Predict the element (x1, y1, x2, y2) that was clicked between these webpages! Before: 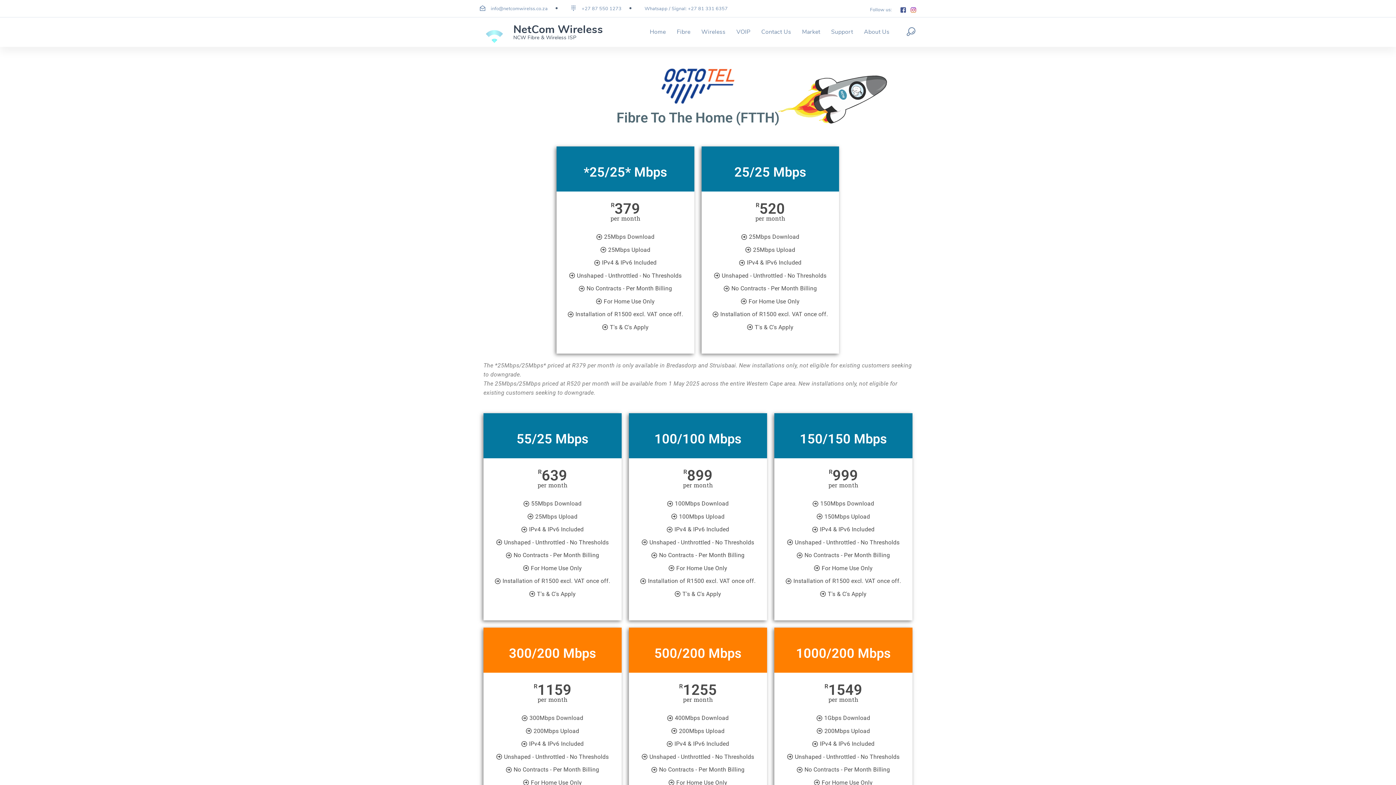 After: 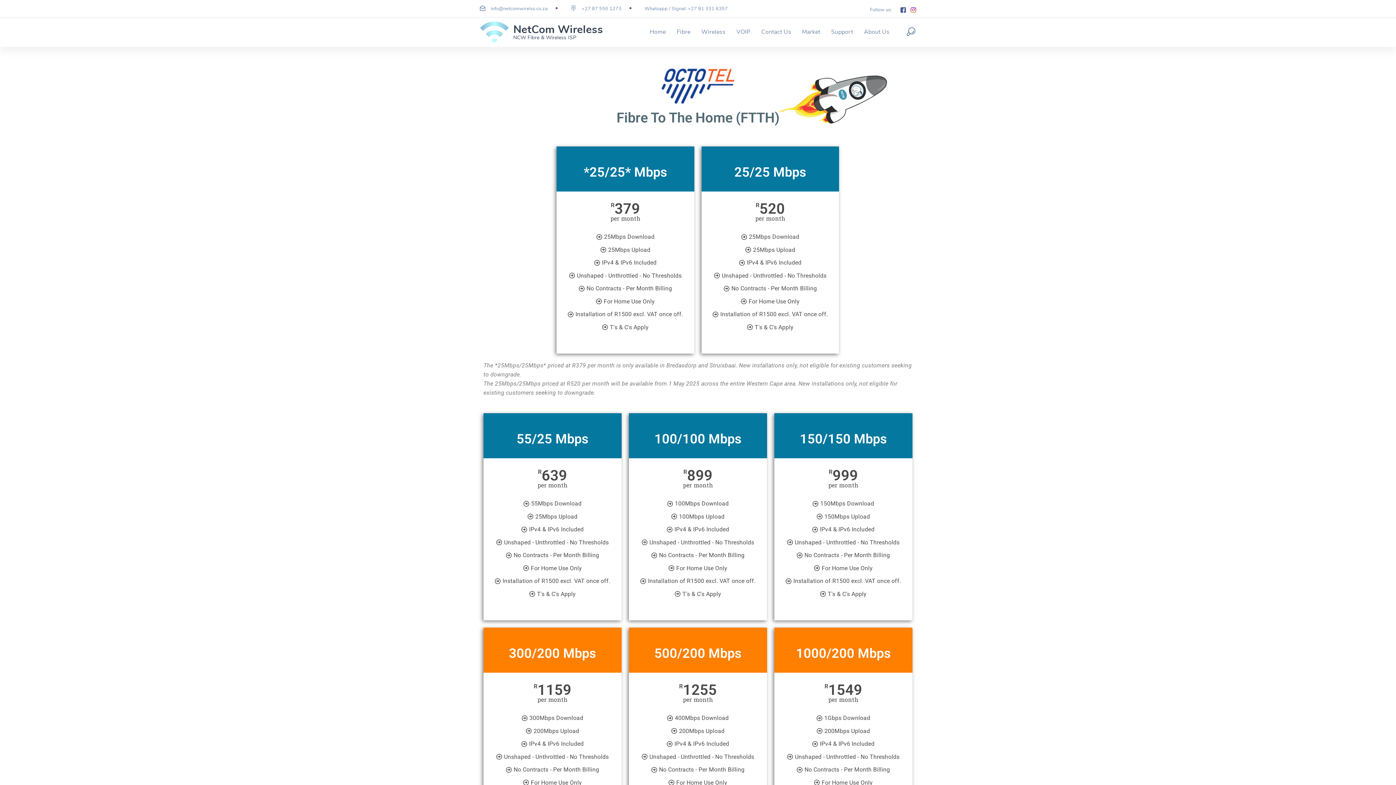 Action: bbox: (910, 6, 916, 13)